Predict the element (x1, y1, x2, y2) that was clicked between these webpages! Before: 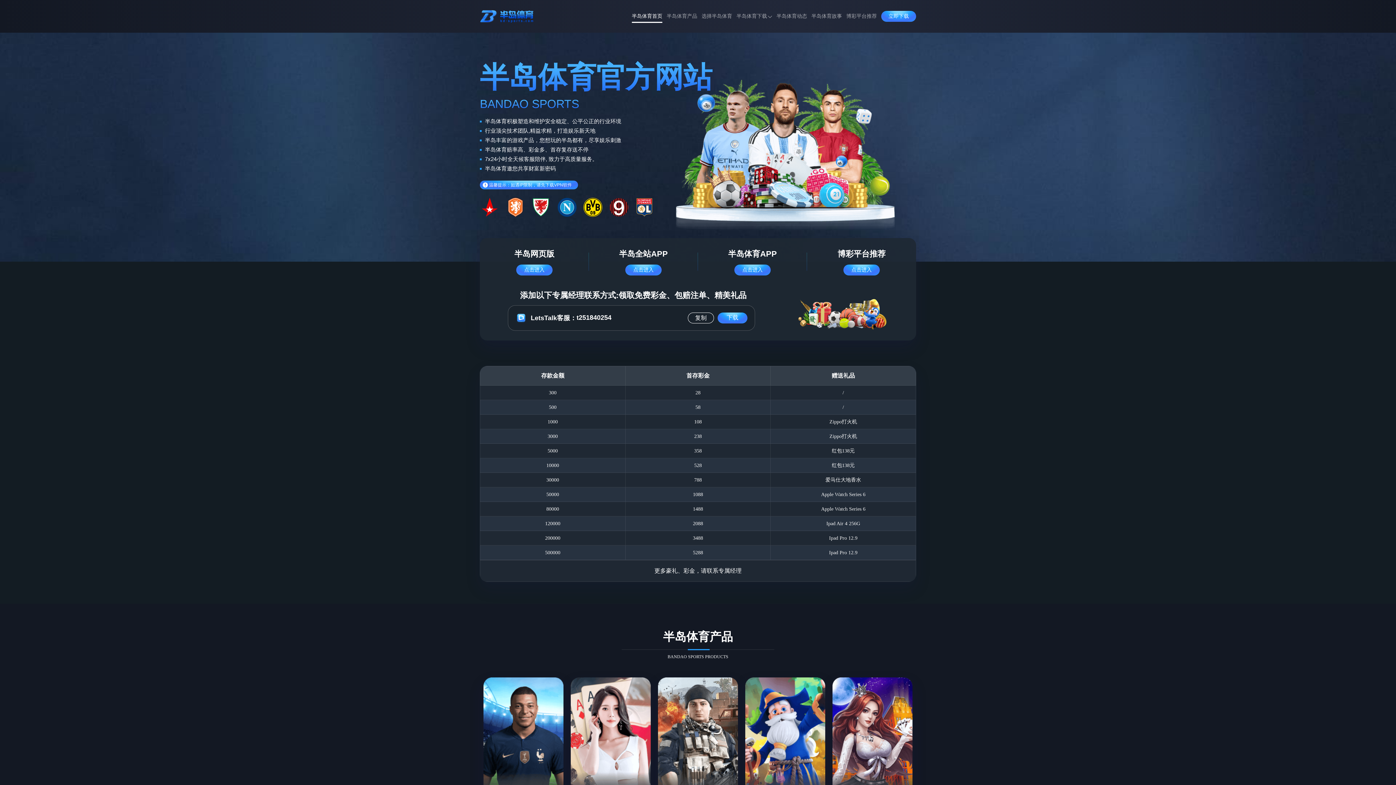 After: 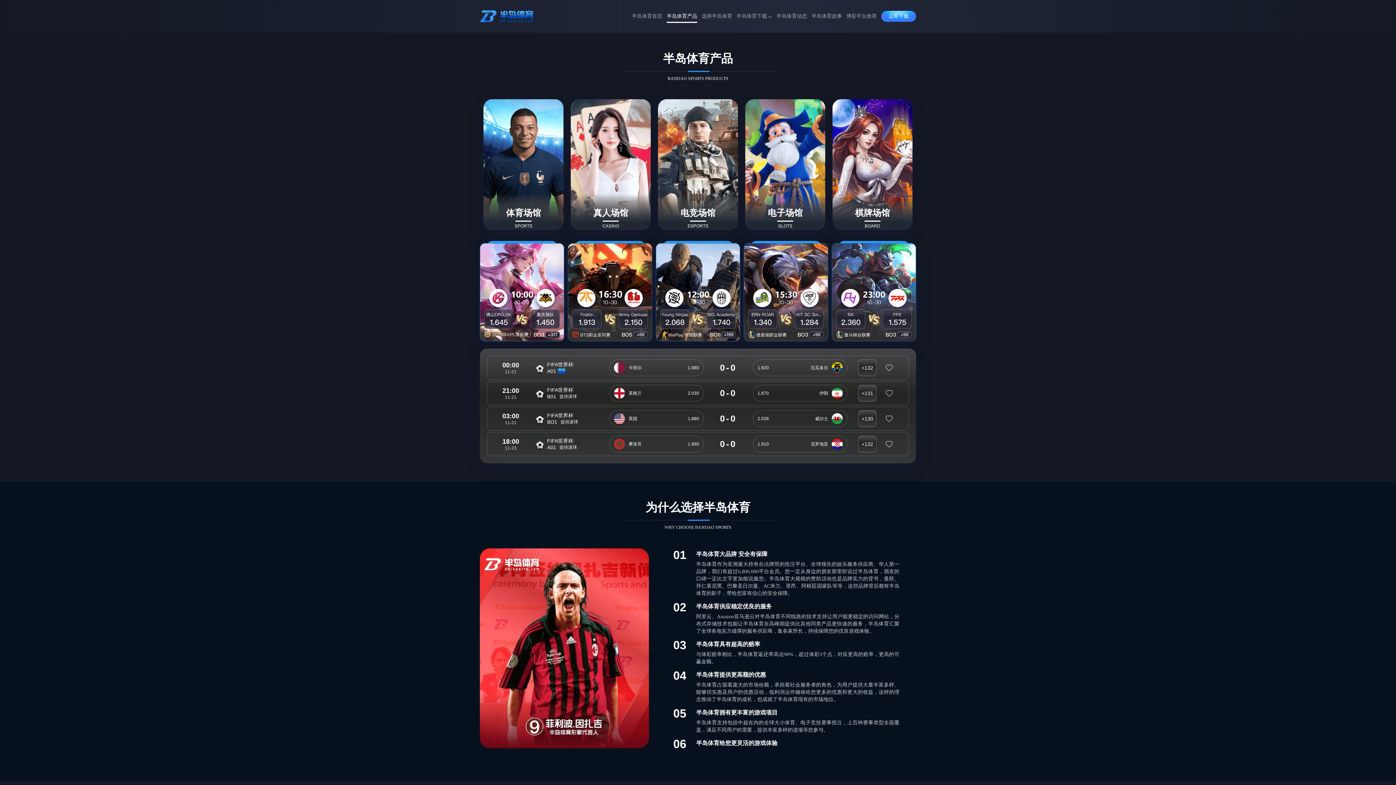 Action: label: 半岛体育产品 bbox: (666, 8, 697, 24)